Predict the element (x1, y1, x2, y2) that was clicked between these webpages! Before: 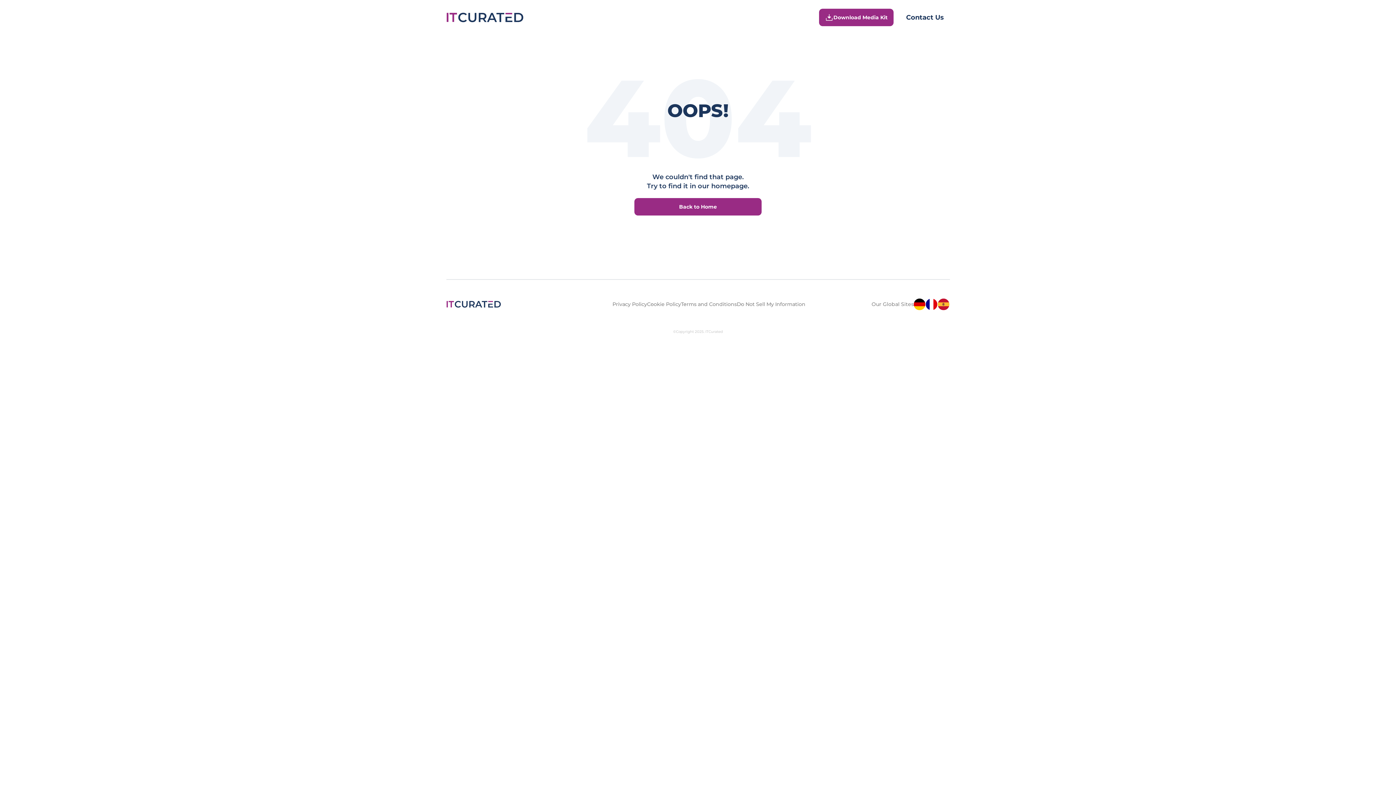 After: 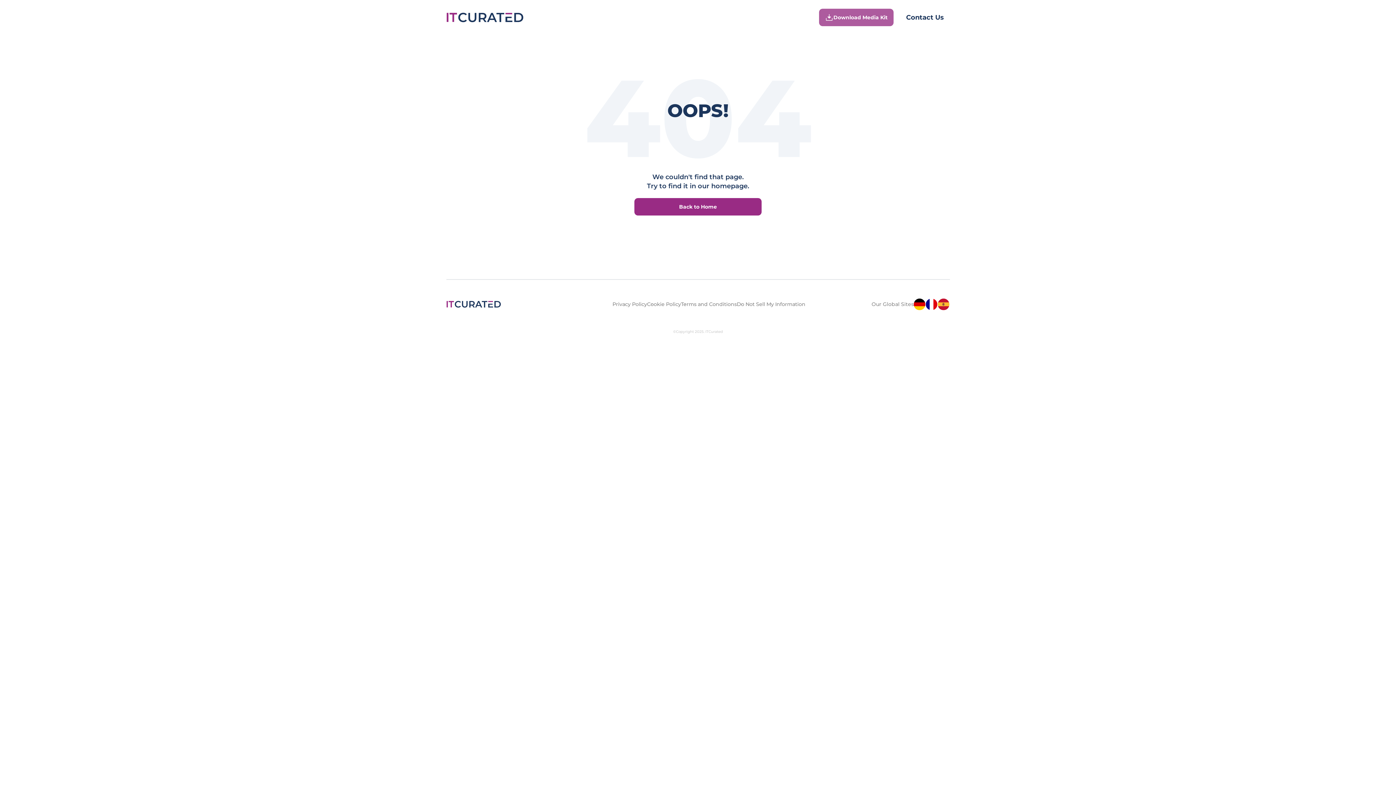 Action: label: Download Media Kit bbox: (819, 8, 893, 26)